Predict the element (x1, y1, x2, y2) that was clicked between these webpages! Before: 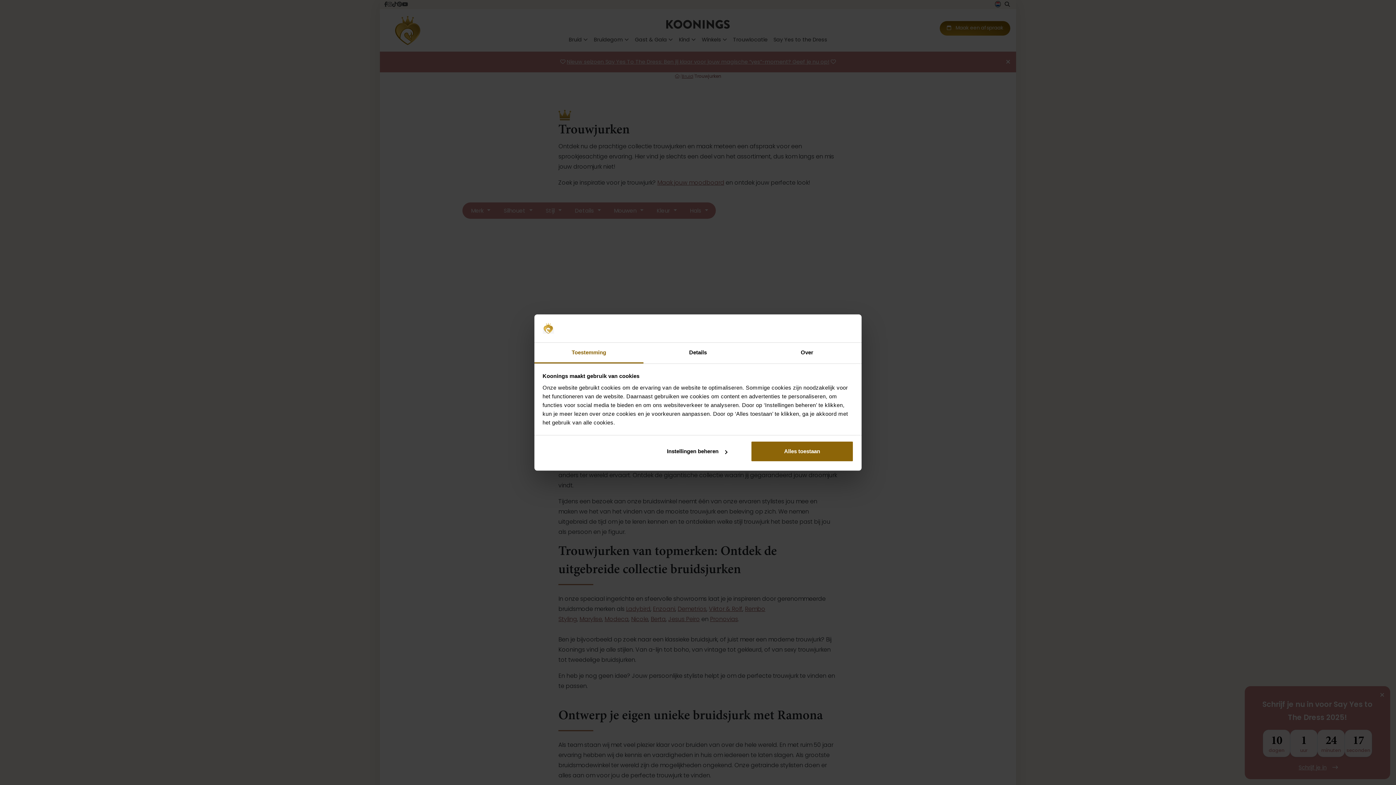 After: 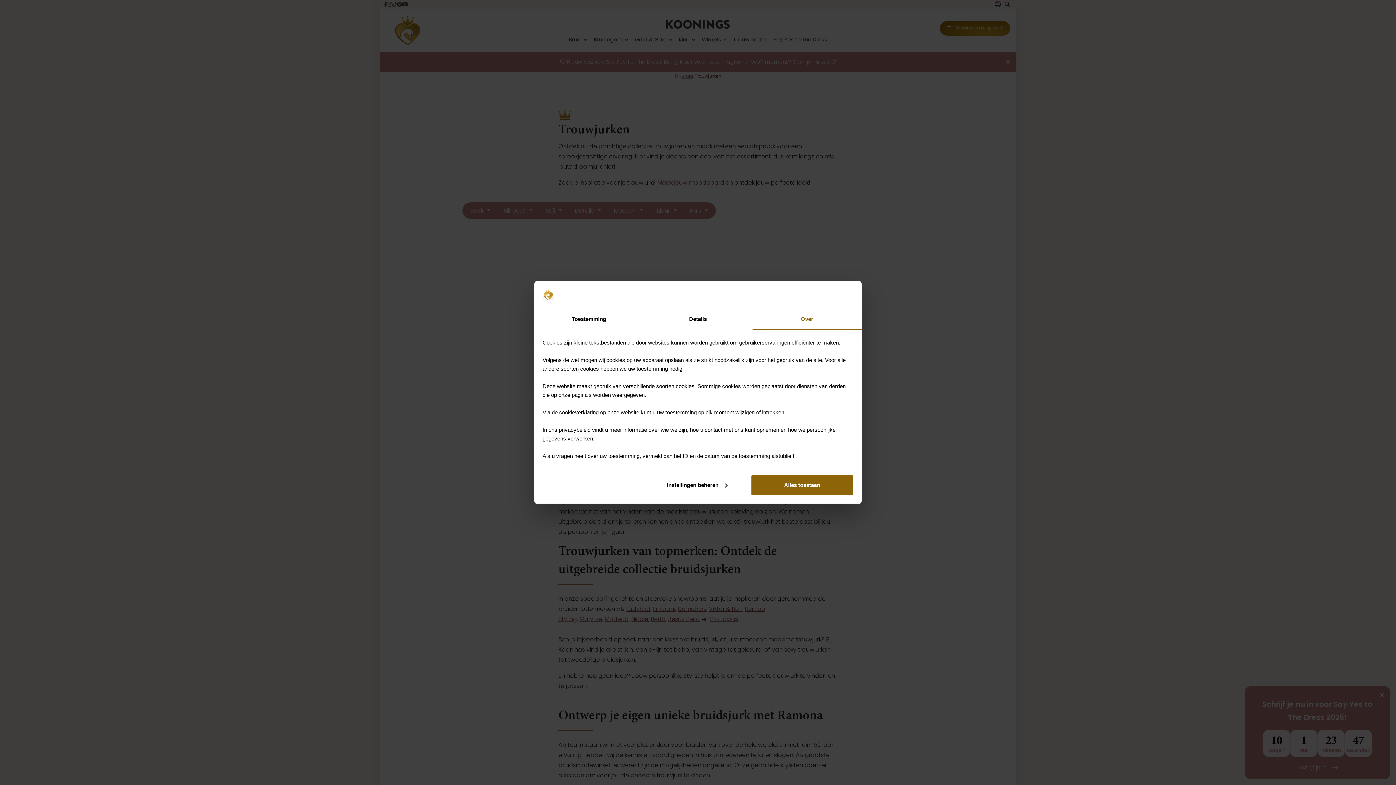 Action: label: Over bbox: (752, 342, 861, 363)